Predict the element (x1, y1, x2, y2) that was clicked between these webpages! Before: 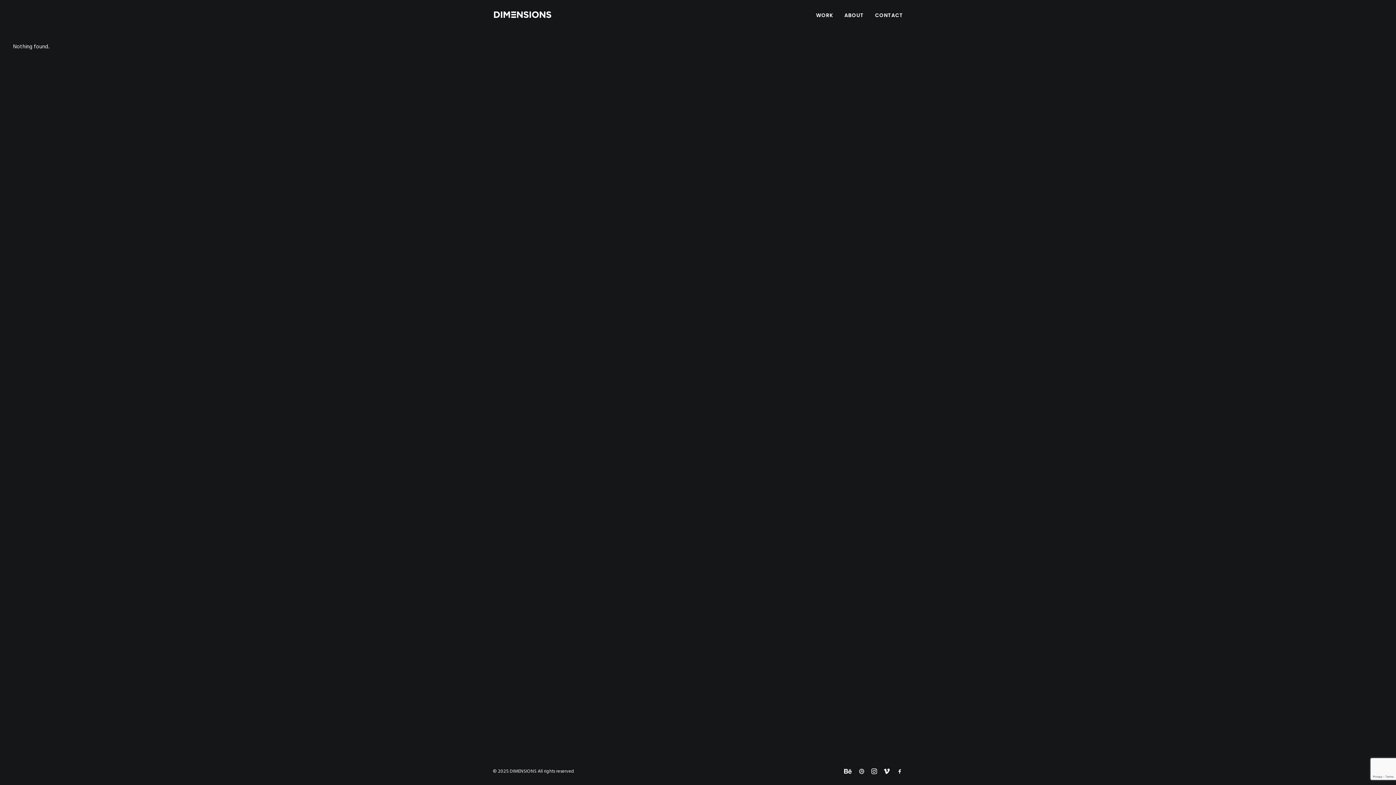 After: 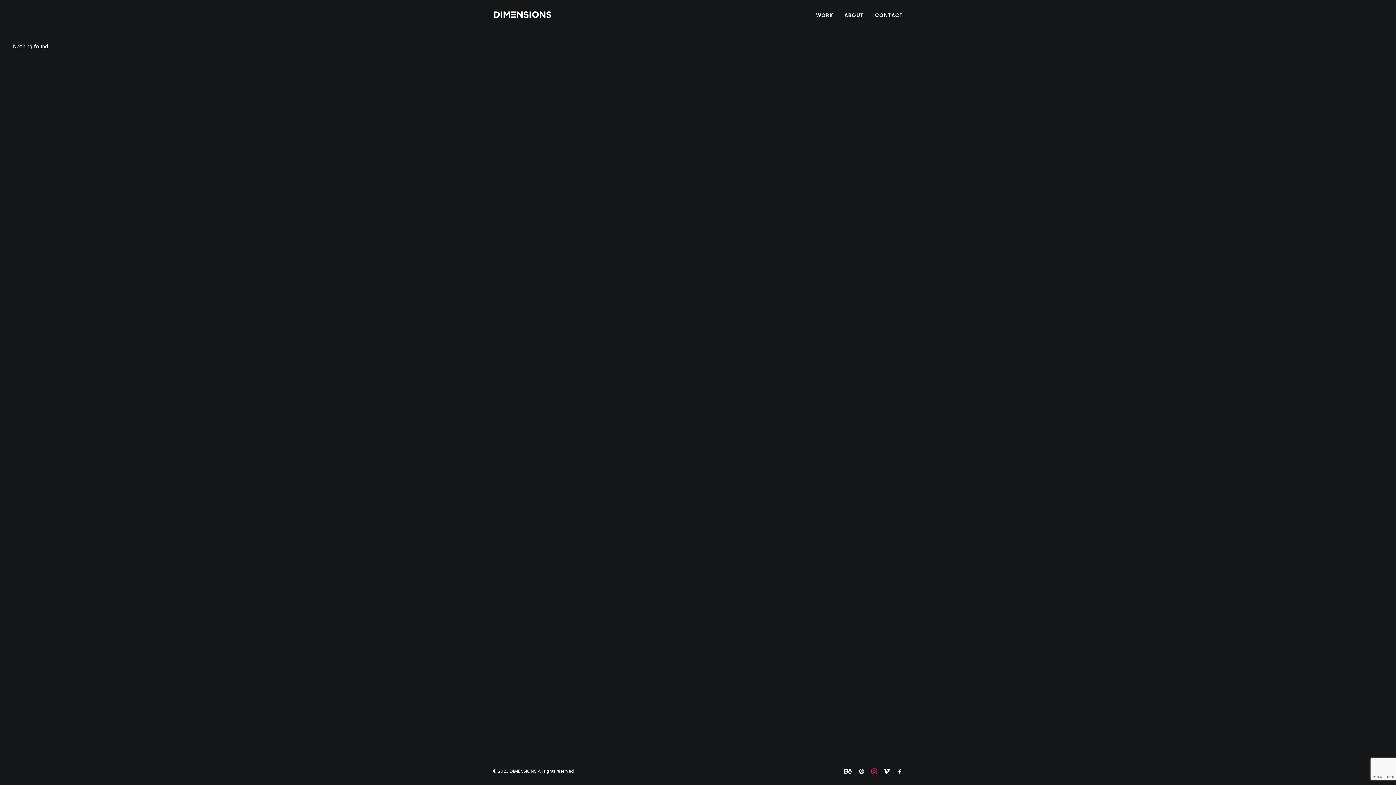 Action: bbox: (871, 769, 877, 777)